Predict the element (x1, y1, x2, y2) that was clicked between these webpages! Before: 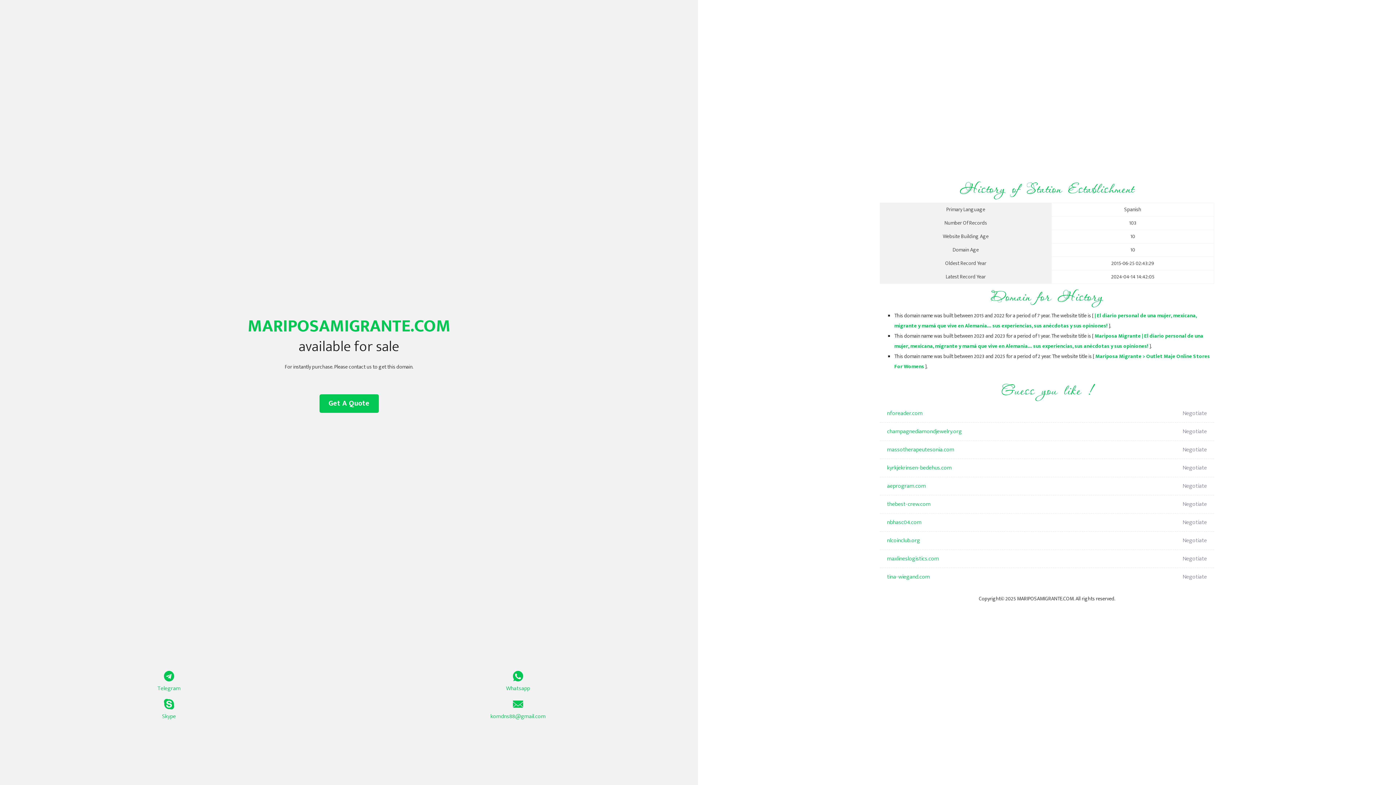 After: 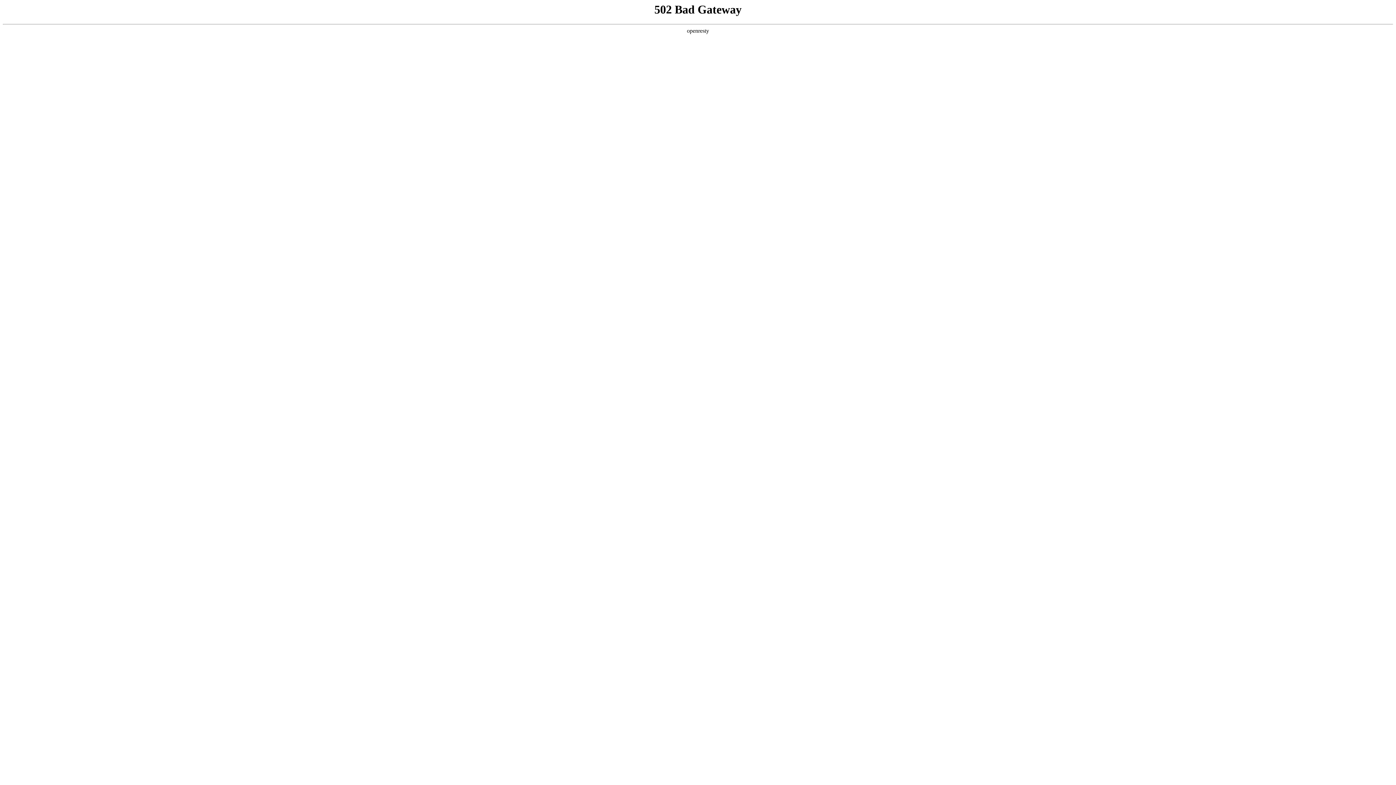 Action: label: tina-wiegand.com bbox: (887, 568, 1098, 586)